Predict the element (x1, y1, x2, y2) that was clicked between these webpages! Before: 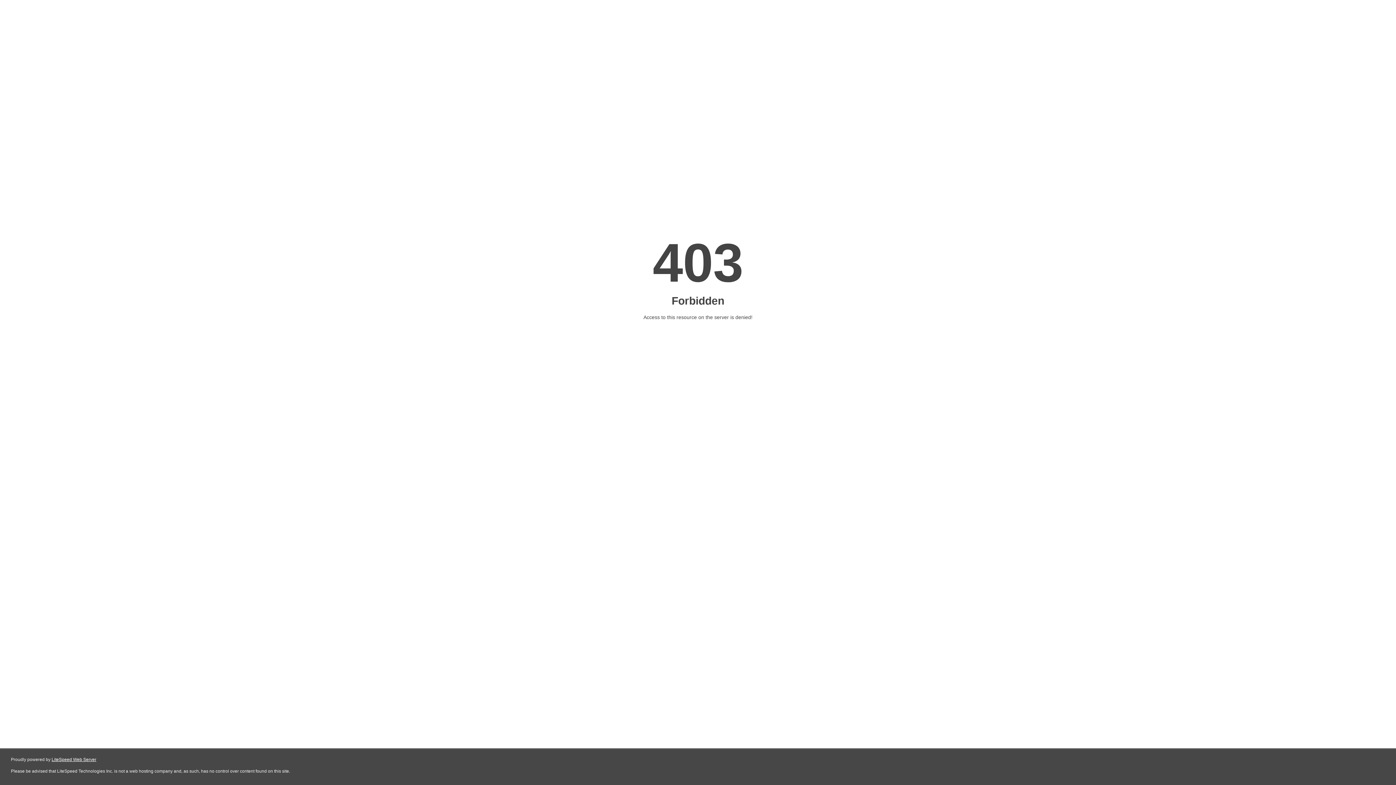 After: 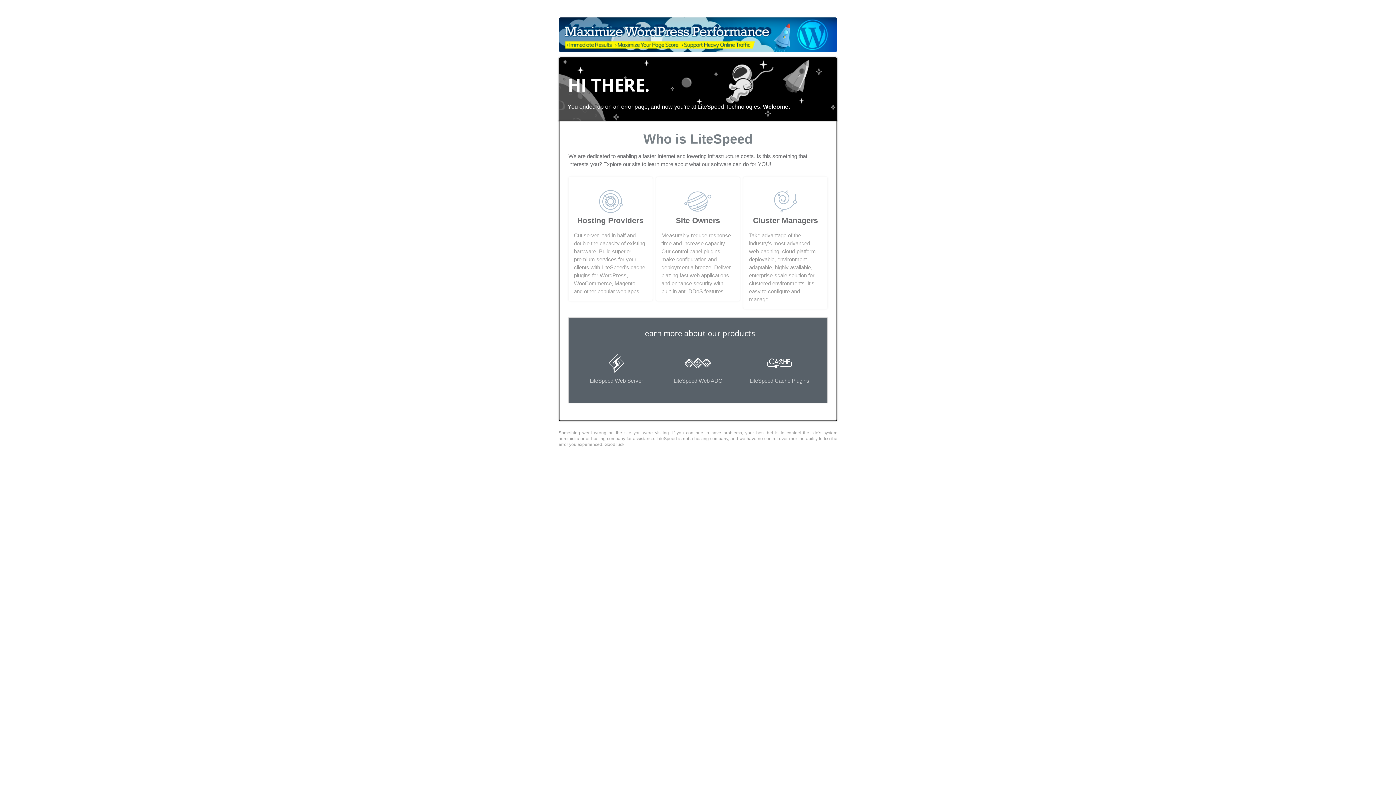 Action: label: LiteSpeed Web Server bbox: (51, 757, 96, 762)